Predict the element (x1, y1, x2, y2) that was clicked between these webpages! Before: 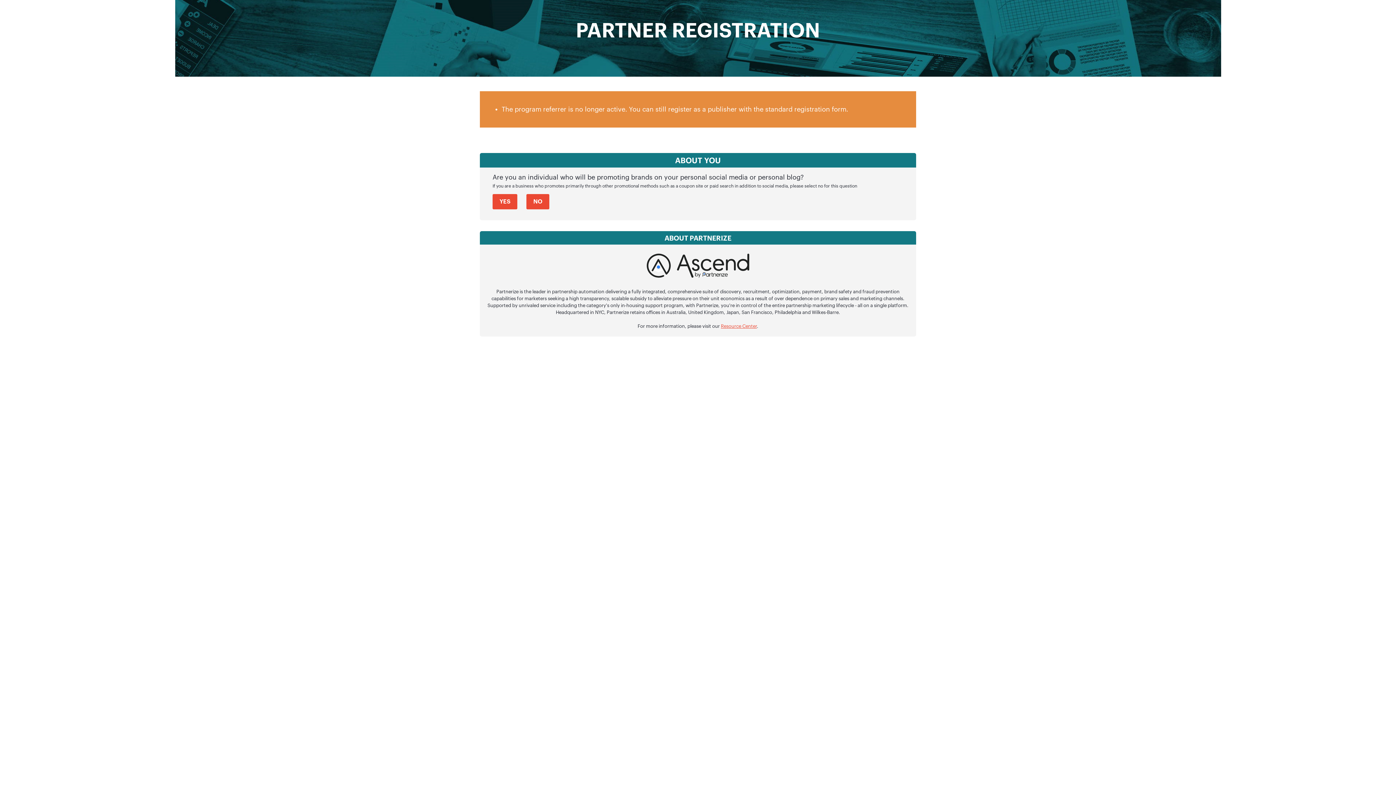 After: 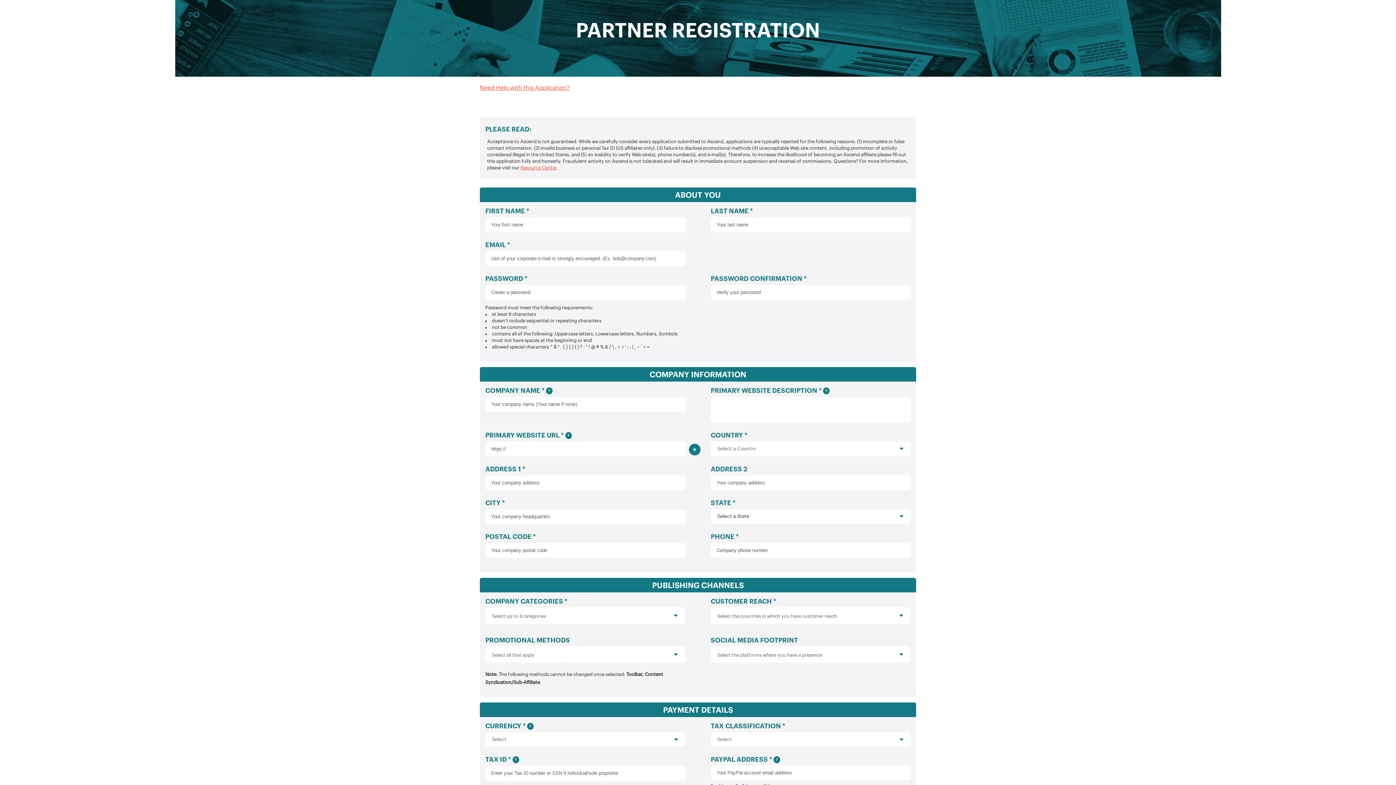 Action: bbox: (526, 194, 549, 209) label: NO